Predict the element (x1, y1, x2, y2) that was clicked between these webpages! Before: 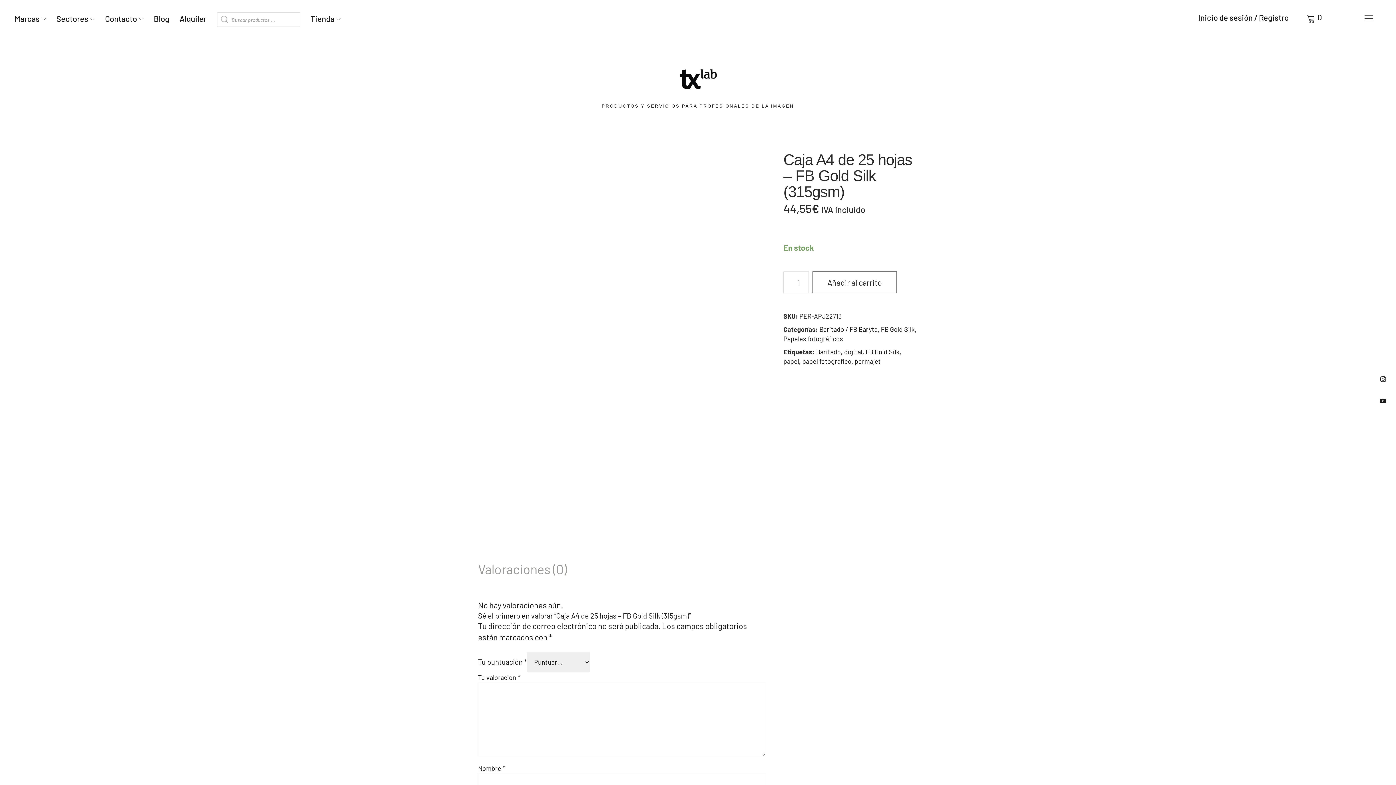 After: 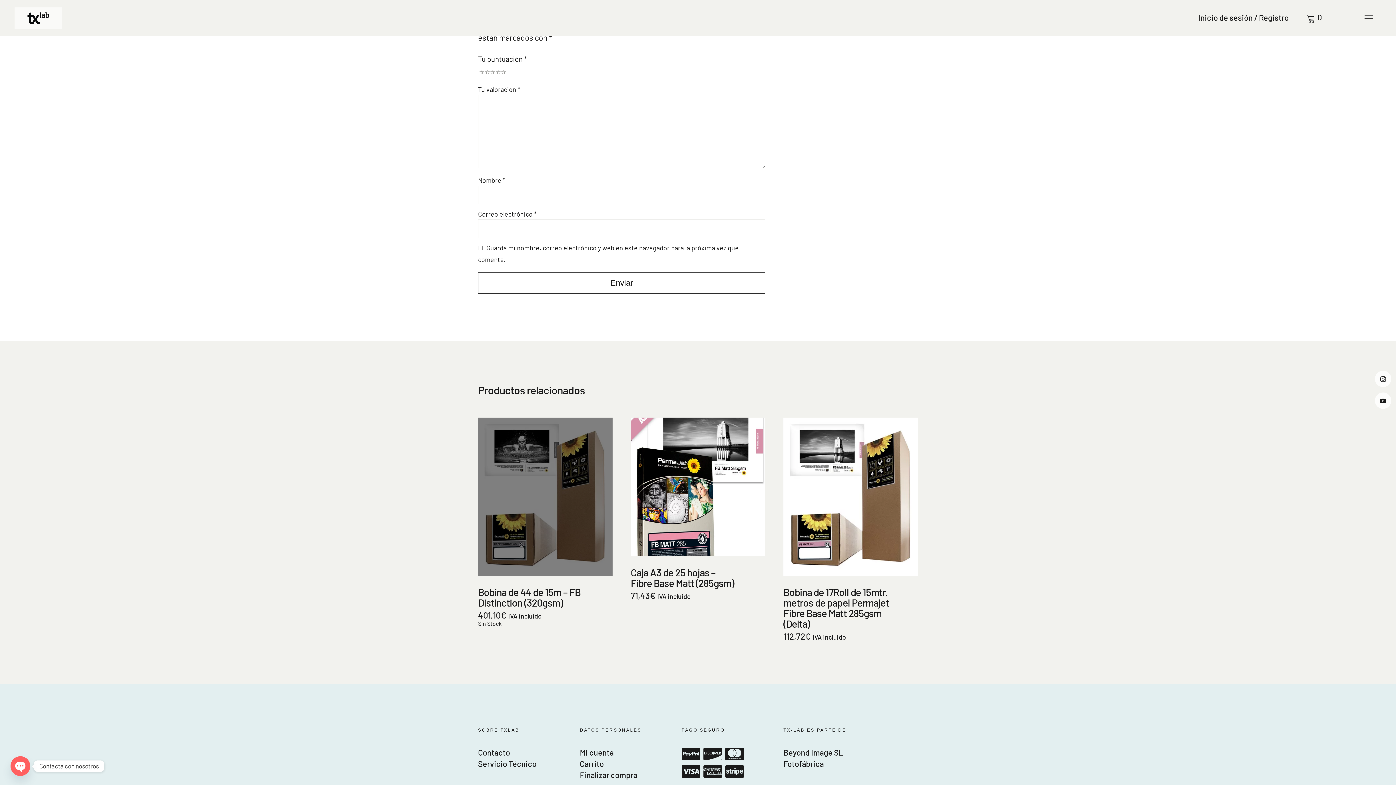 Action: bbox: (478, 561, 566, 577) label: Valoraciones (0)